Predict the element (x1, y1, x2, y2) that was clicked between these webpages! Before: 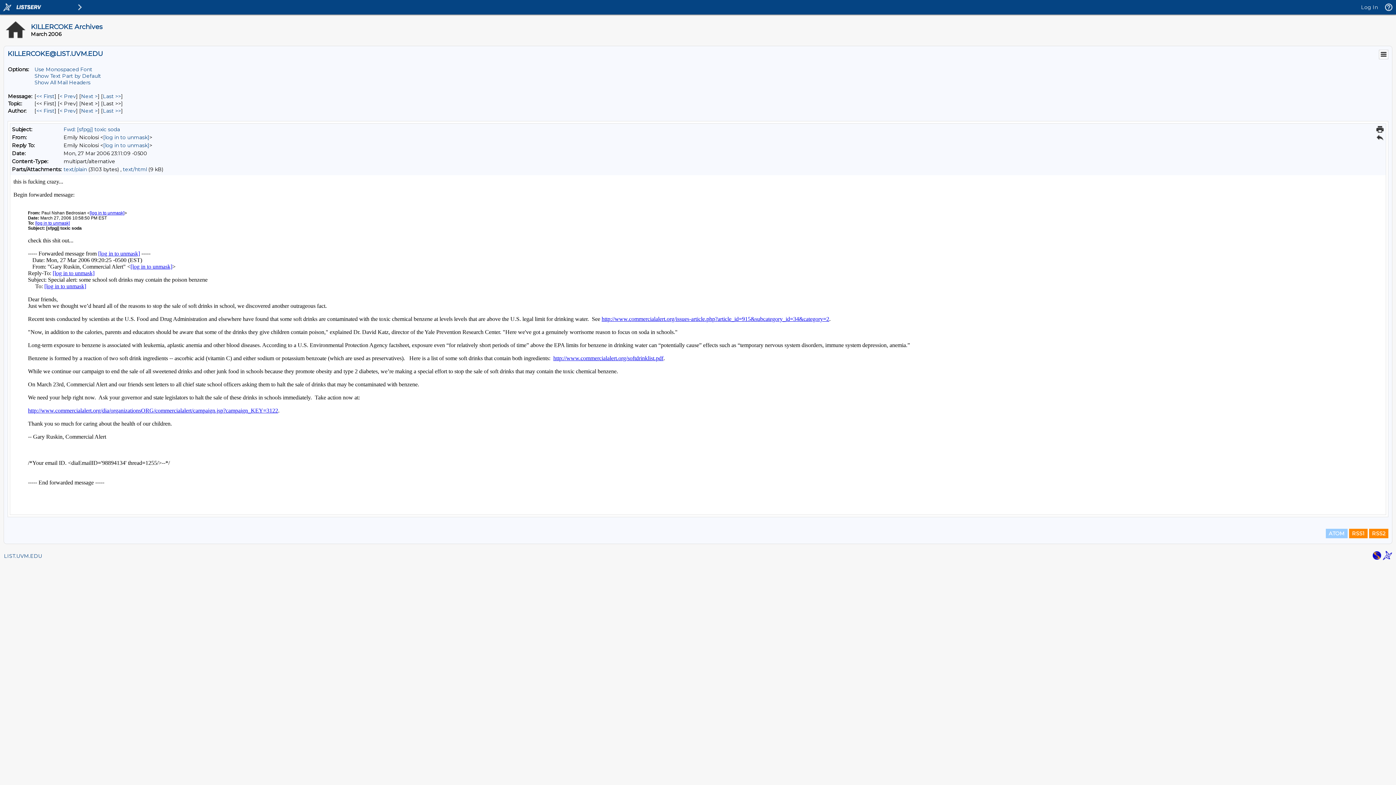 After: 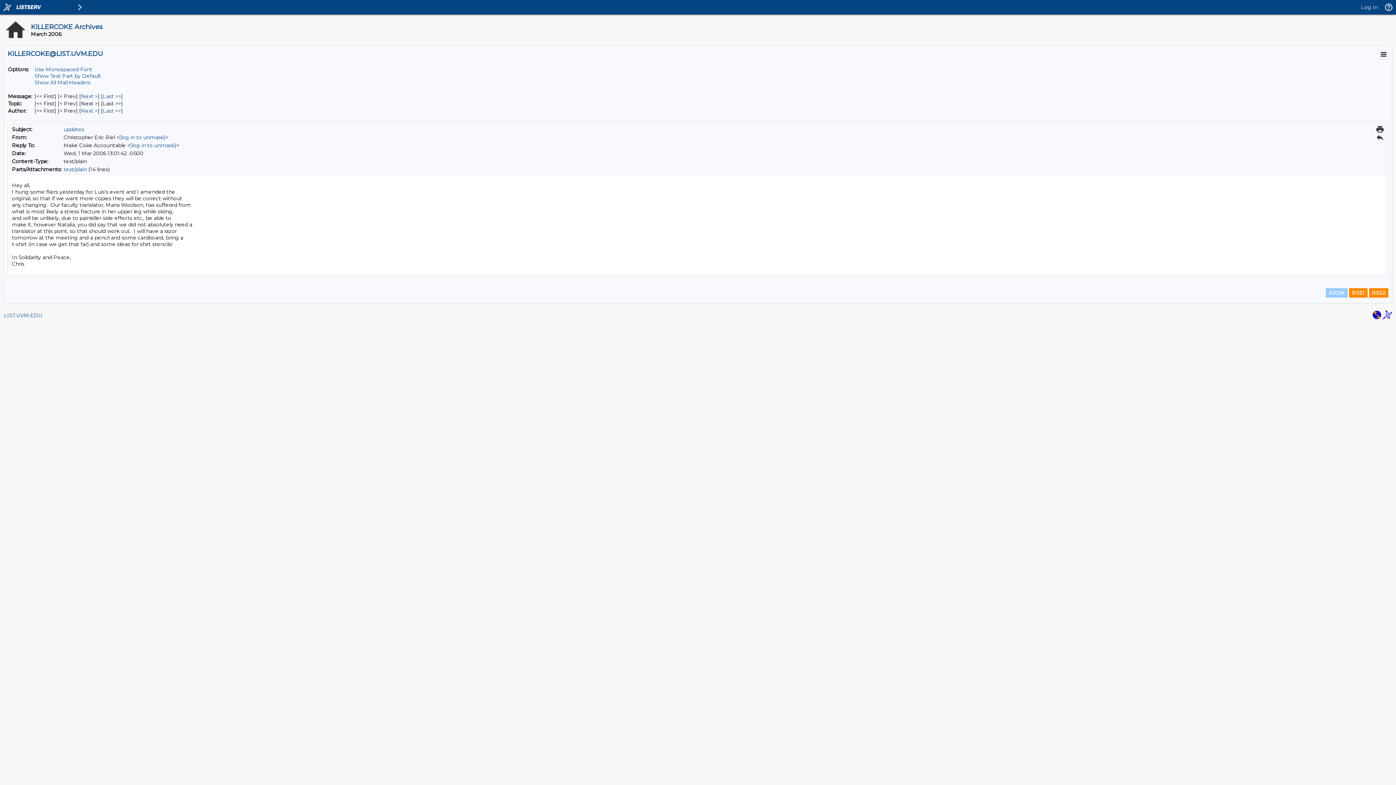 Action: label: First Message bbox: (36, 93, 54, 99)